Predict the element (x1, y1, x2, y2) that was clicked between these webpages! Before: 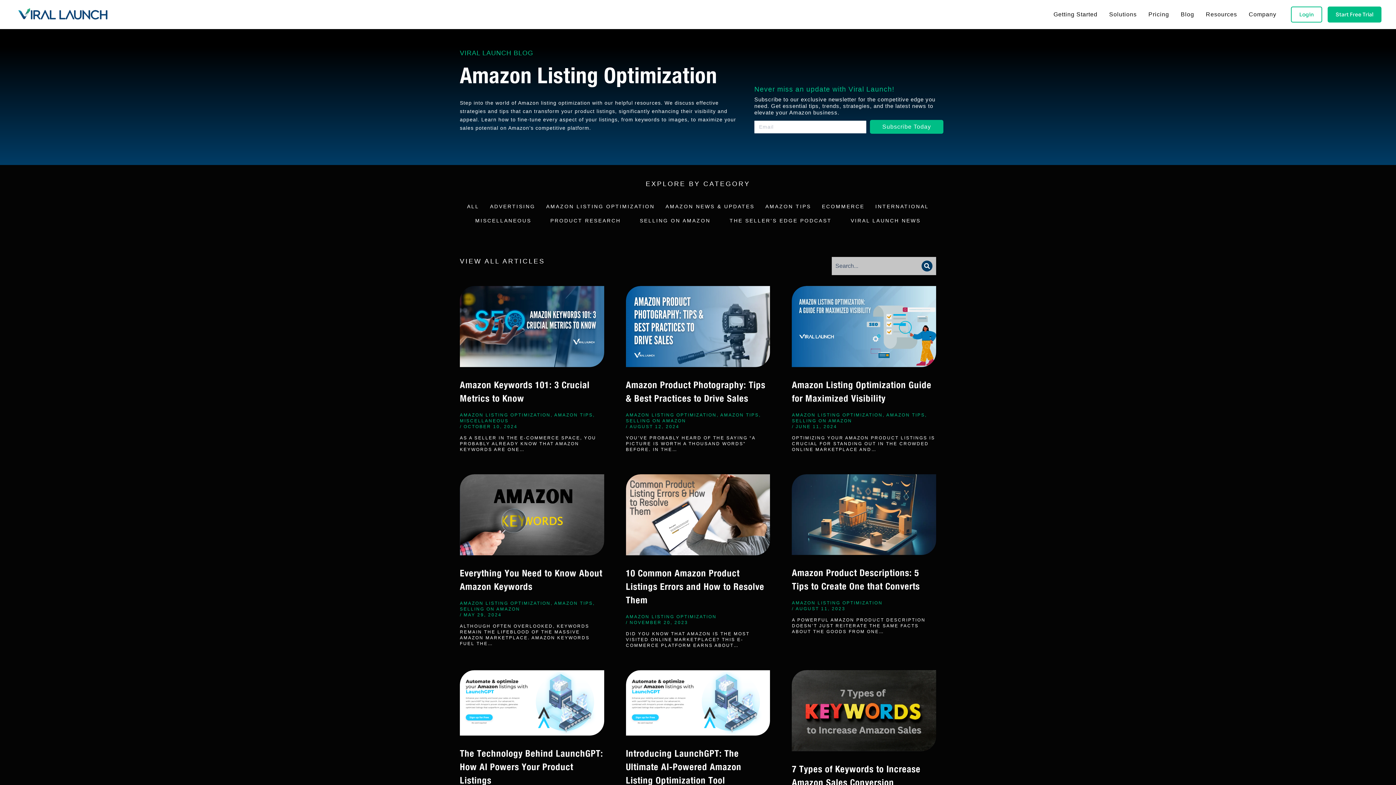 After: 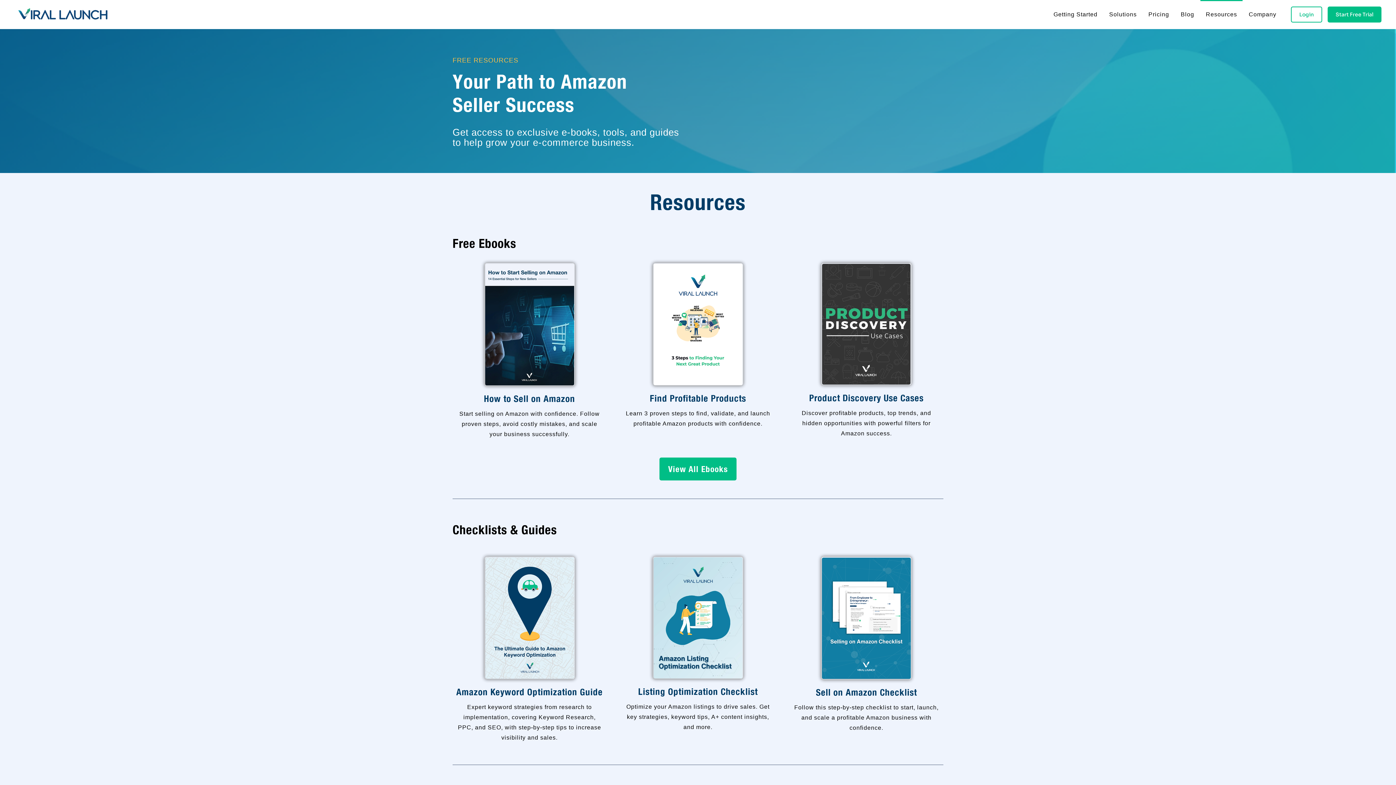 Action: bbox: (1200, 0, 1242, 29) label: Resources